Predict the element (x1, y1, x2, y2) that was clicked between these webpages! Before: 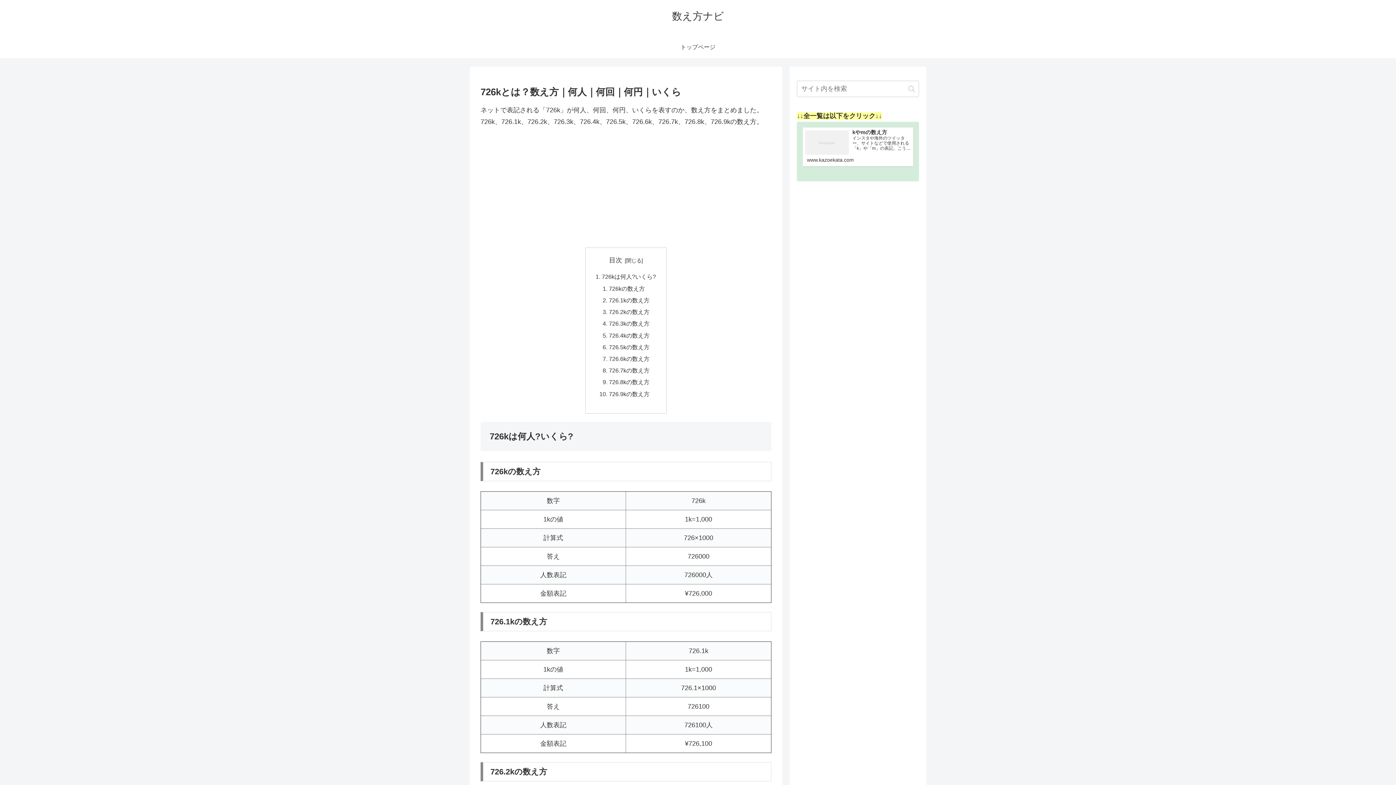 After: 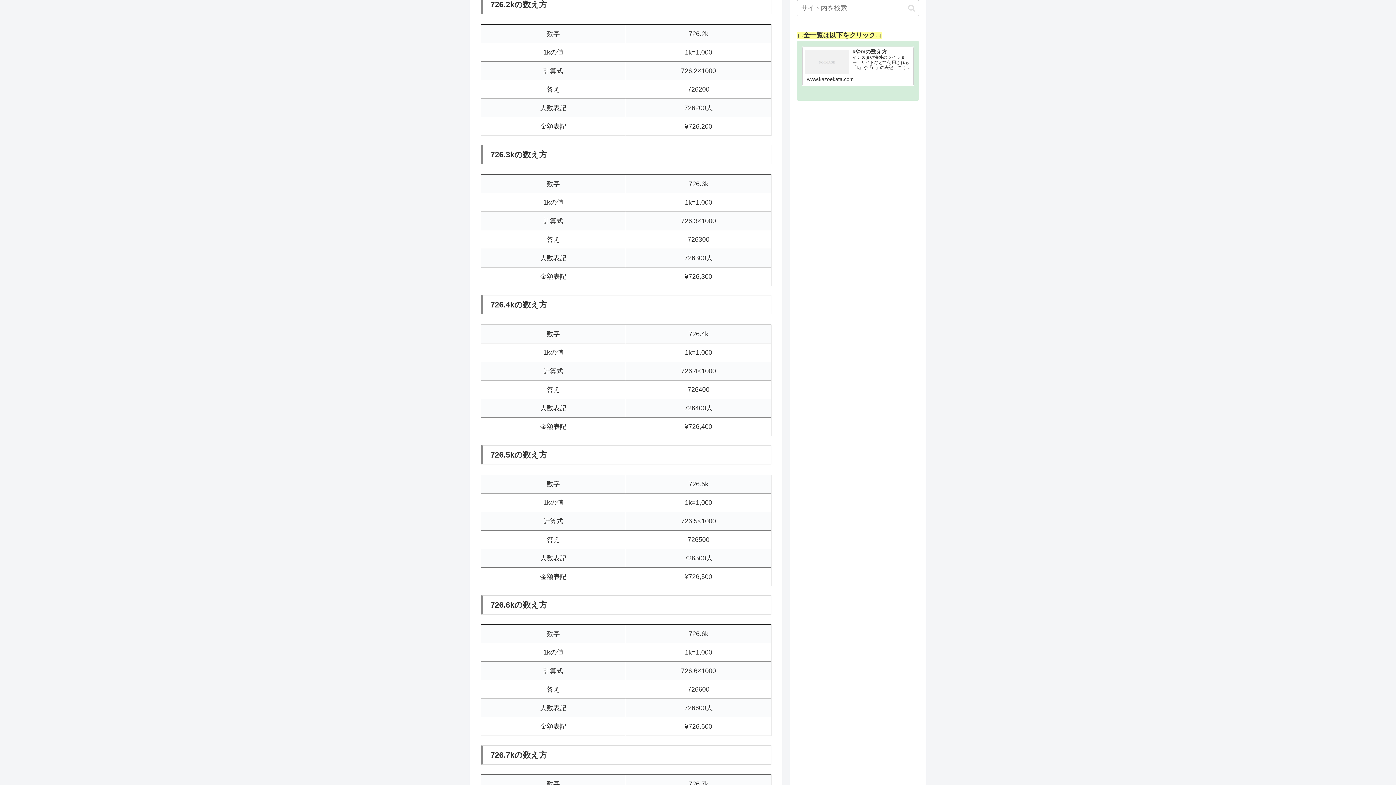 Action: bbox: (609, 308, 649, 315) label: 726.2kの数え方